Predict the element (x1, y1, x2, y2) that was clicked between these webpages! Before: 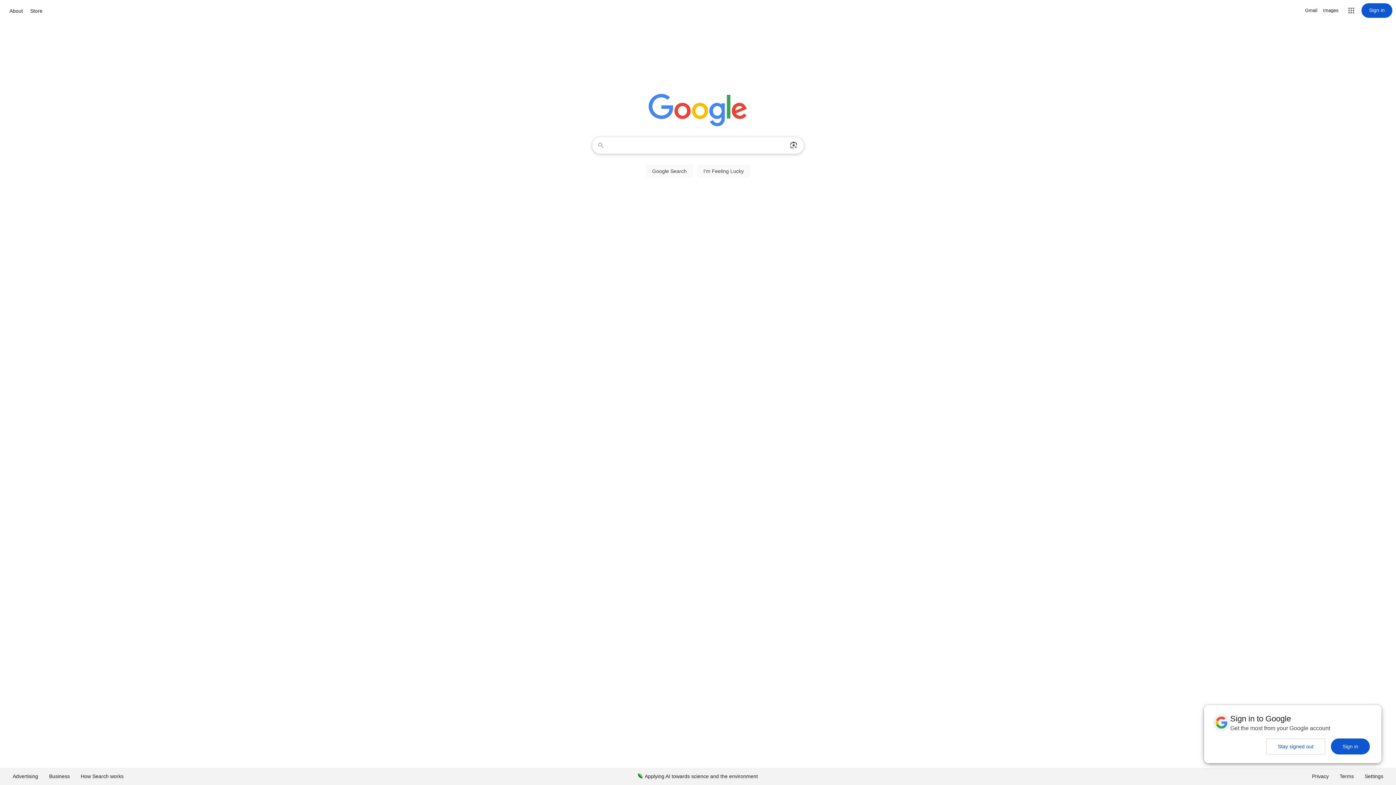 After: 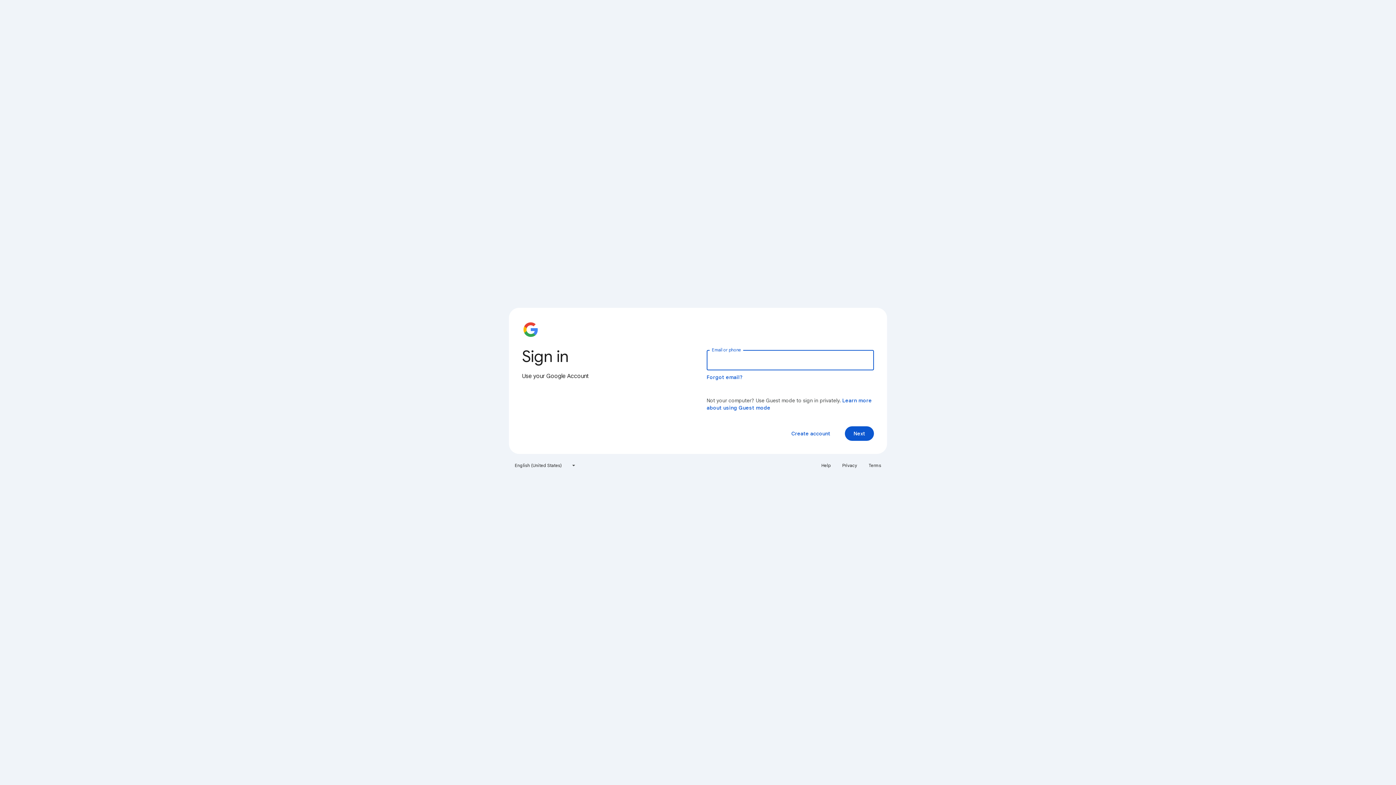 Action: bbox: (1361, 3, 1392, 17) label: Sign in